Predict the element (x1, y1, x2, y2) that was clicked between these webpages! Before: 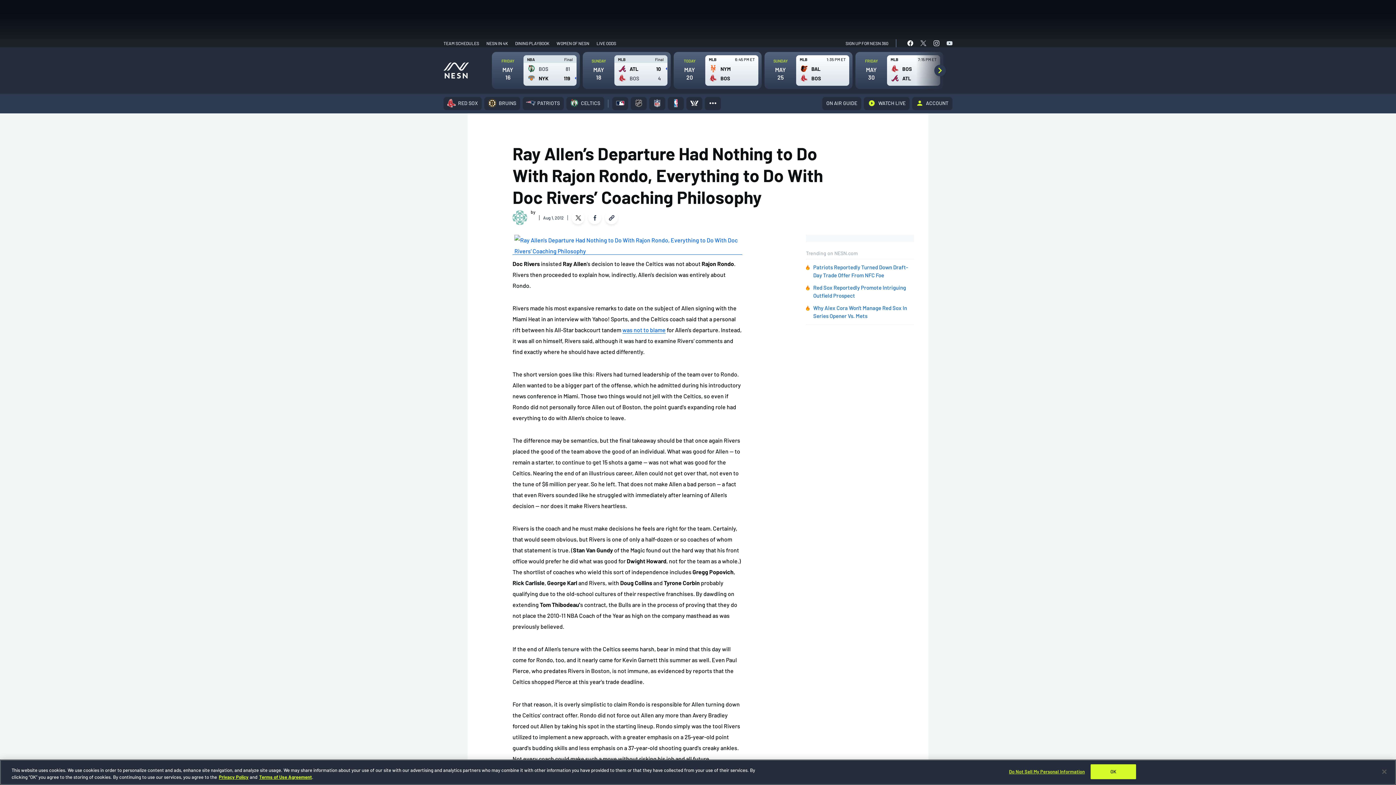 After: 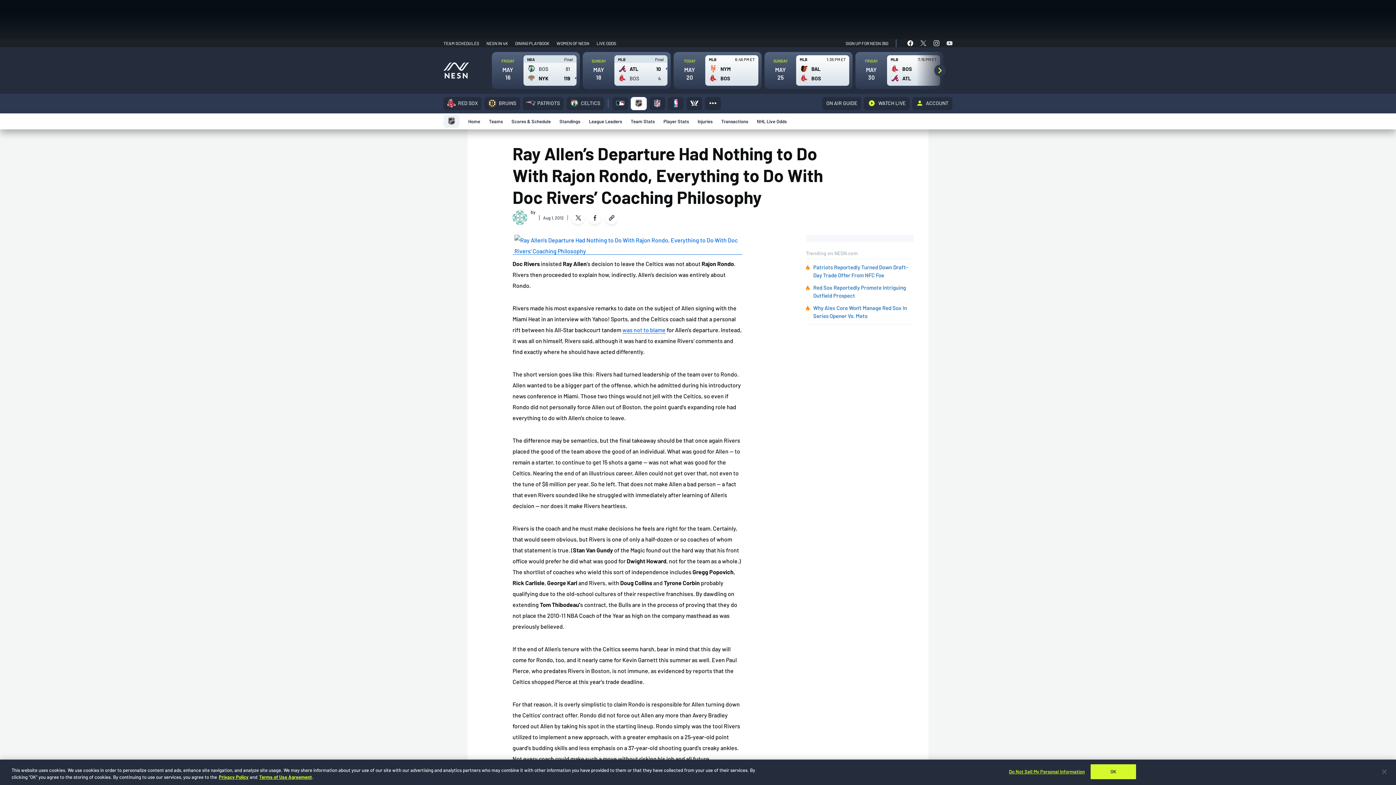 Action: label: NHL bbox: (630, 97, 646, 110)